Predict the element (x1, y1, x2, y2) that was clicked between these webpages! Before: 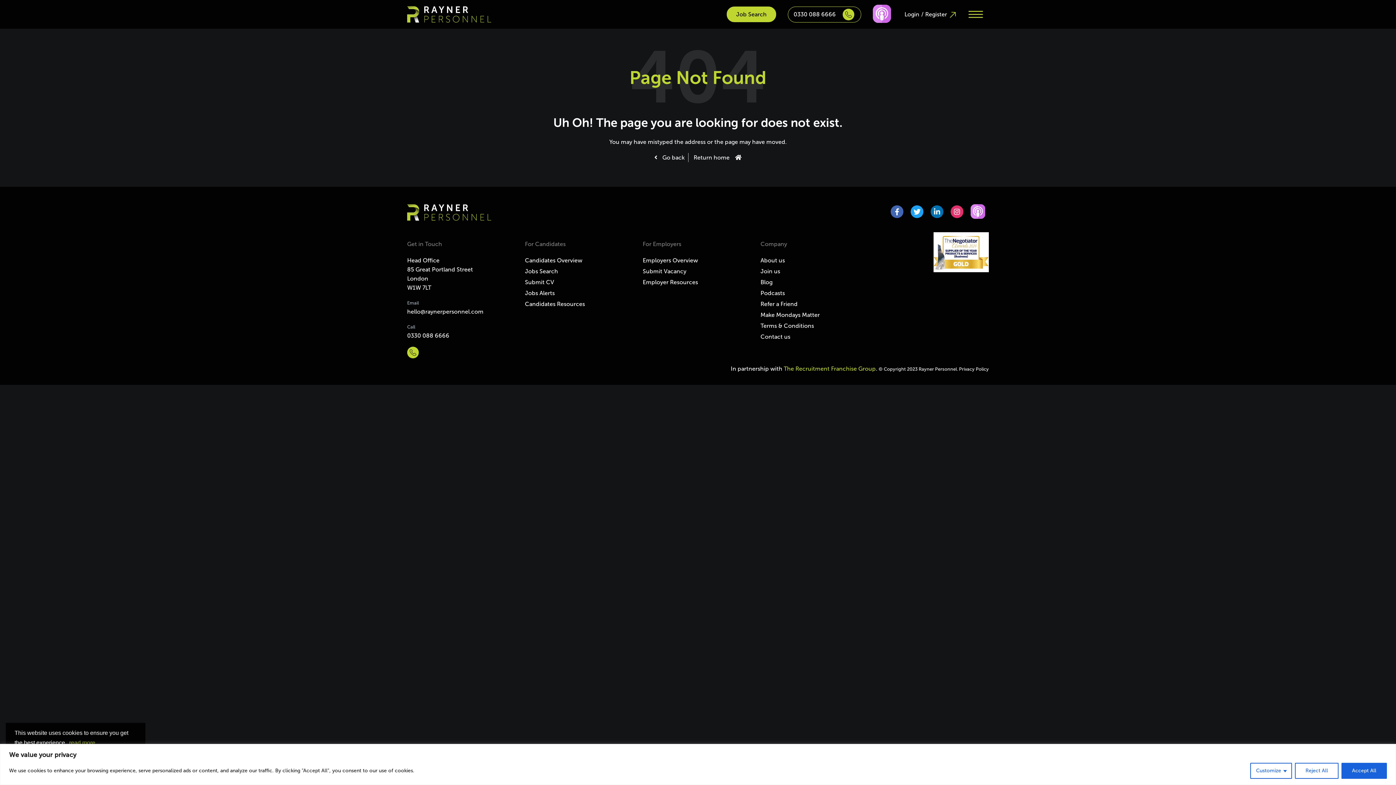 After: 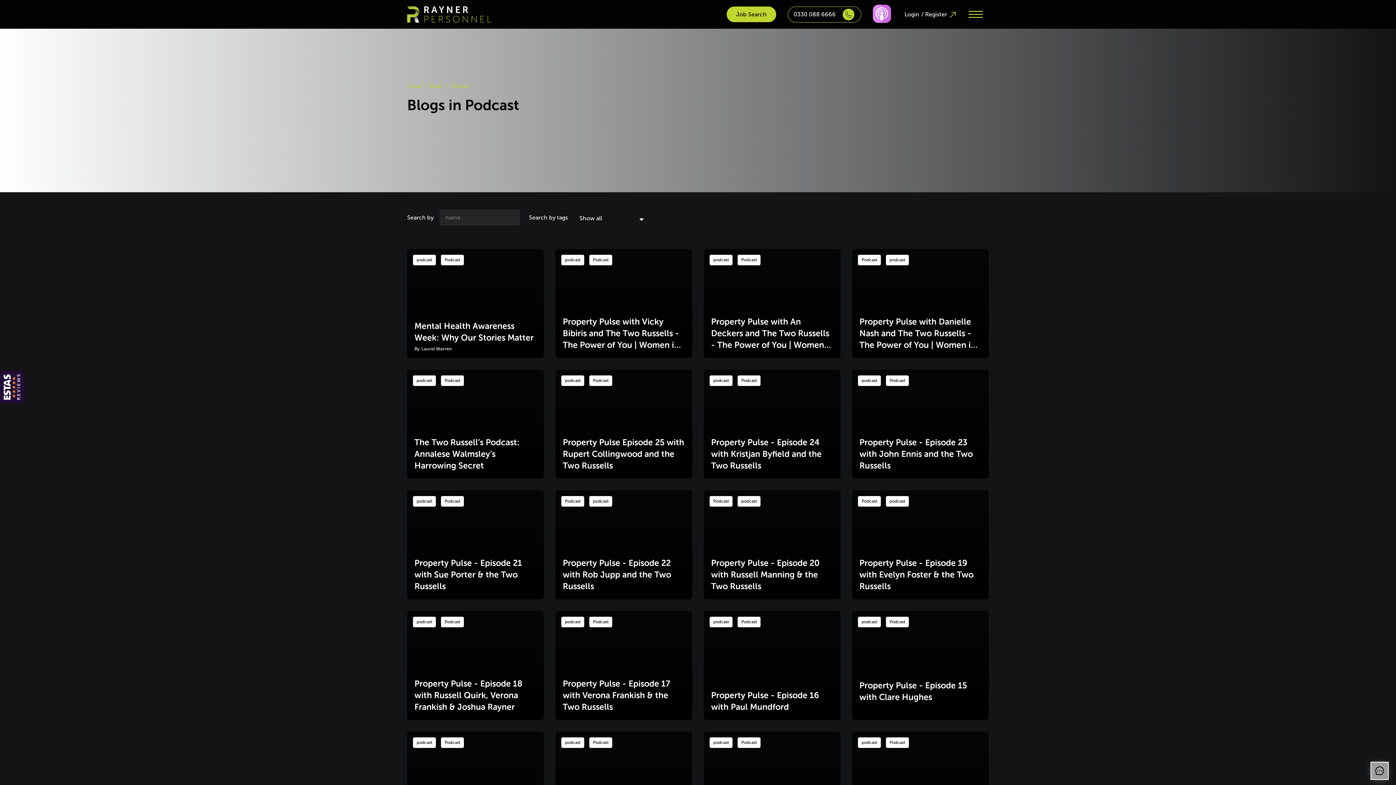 Action: bbox: (970, 208, 985, 215)